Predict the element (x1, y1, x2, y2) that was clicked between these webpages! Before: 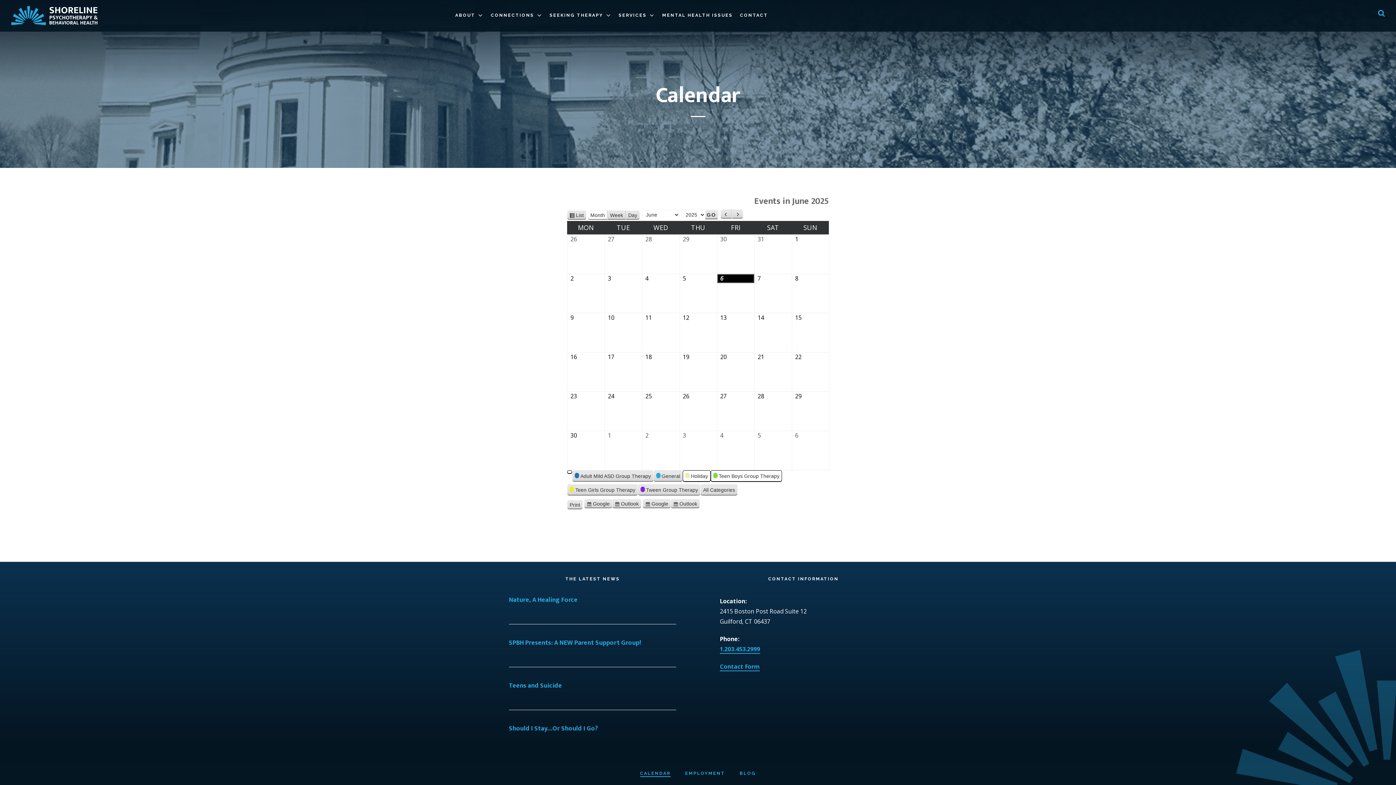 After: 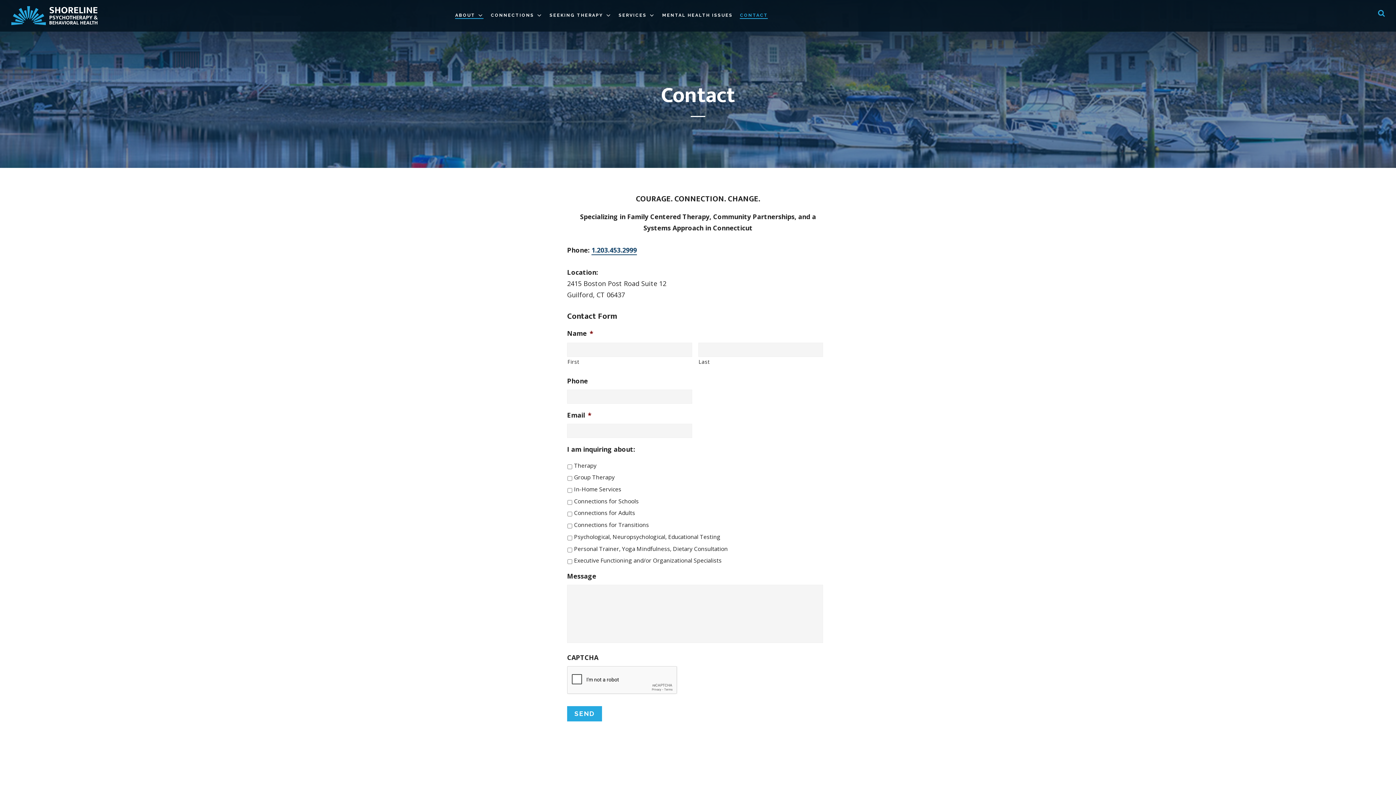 Action: label: Contact Form bbox: (720, 662, 760, 671)